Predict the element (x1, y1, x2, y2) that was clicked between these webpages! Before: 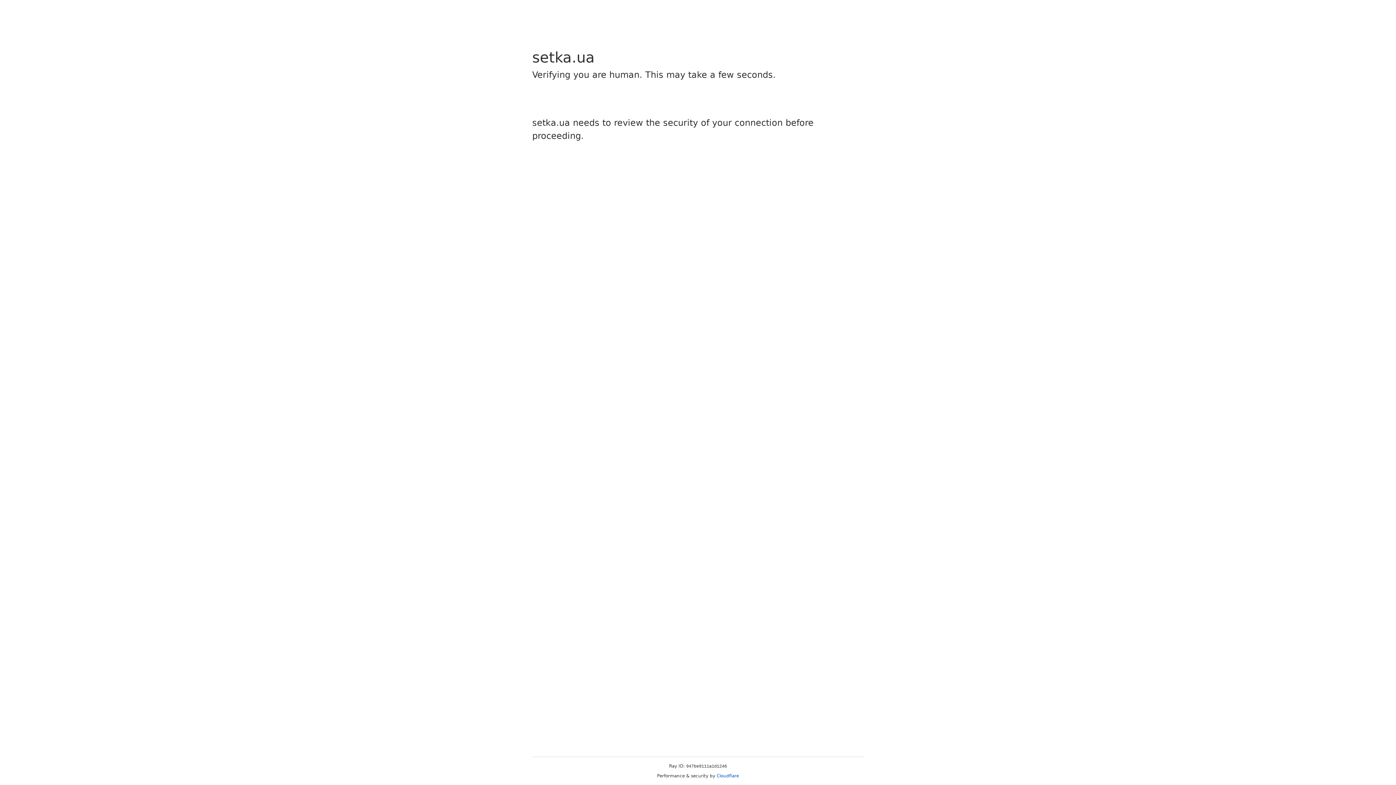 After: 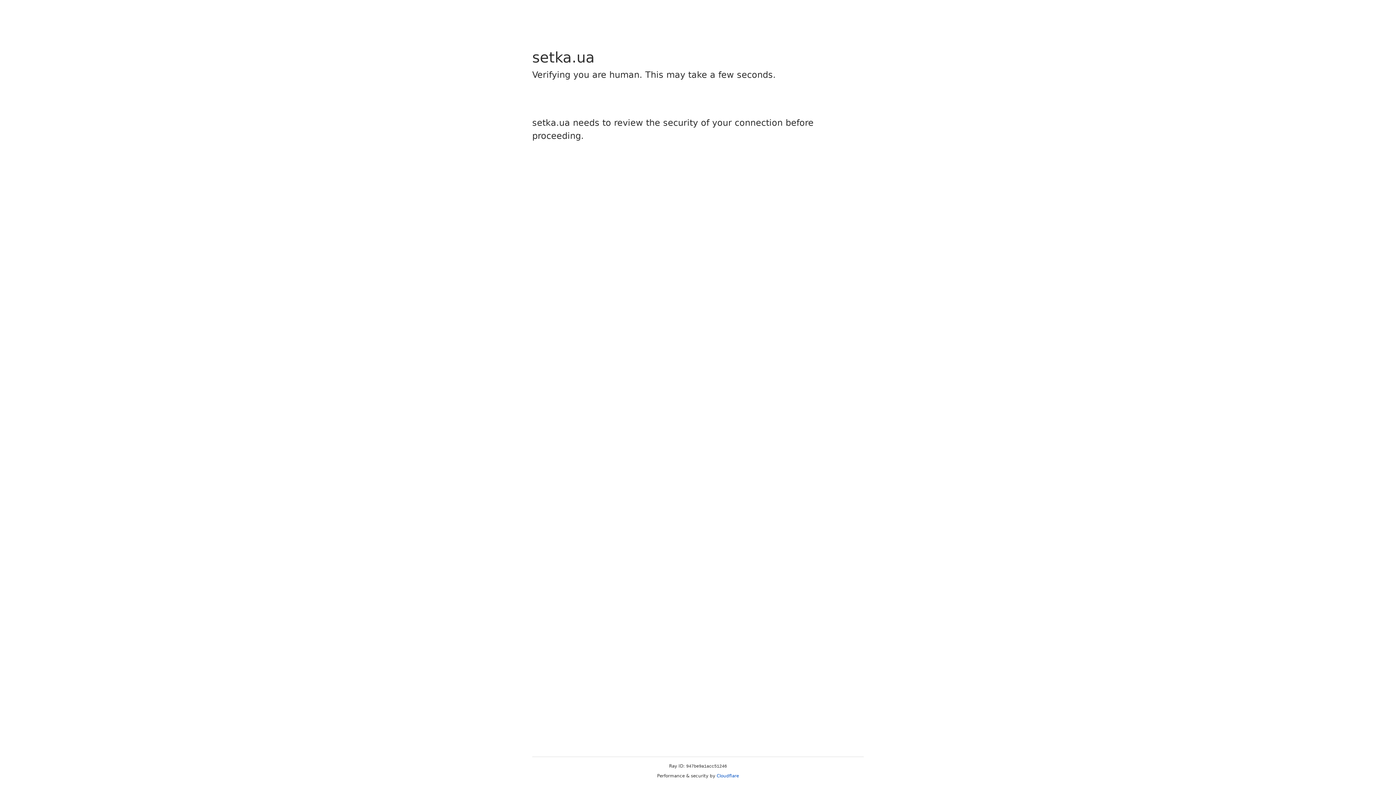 Action: label: Cloudflare bbox: (716, 773, 739, 778)